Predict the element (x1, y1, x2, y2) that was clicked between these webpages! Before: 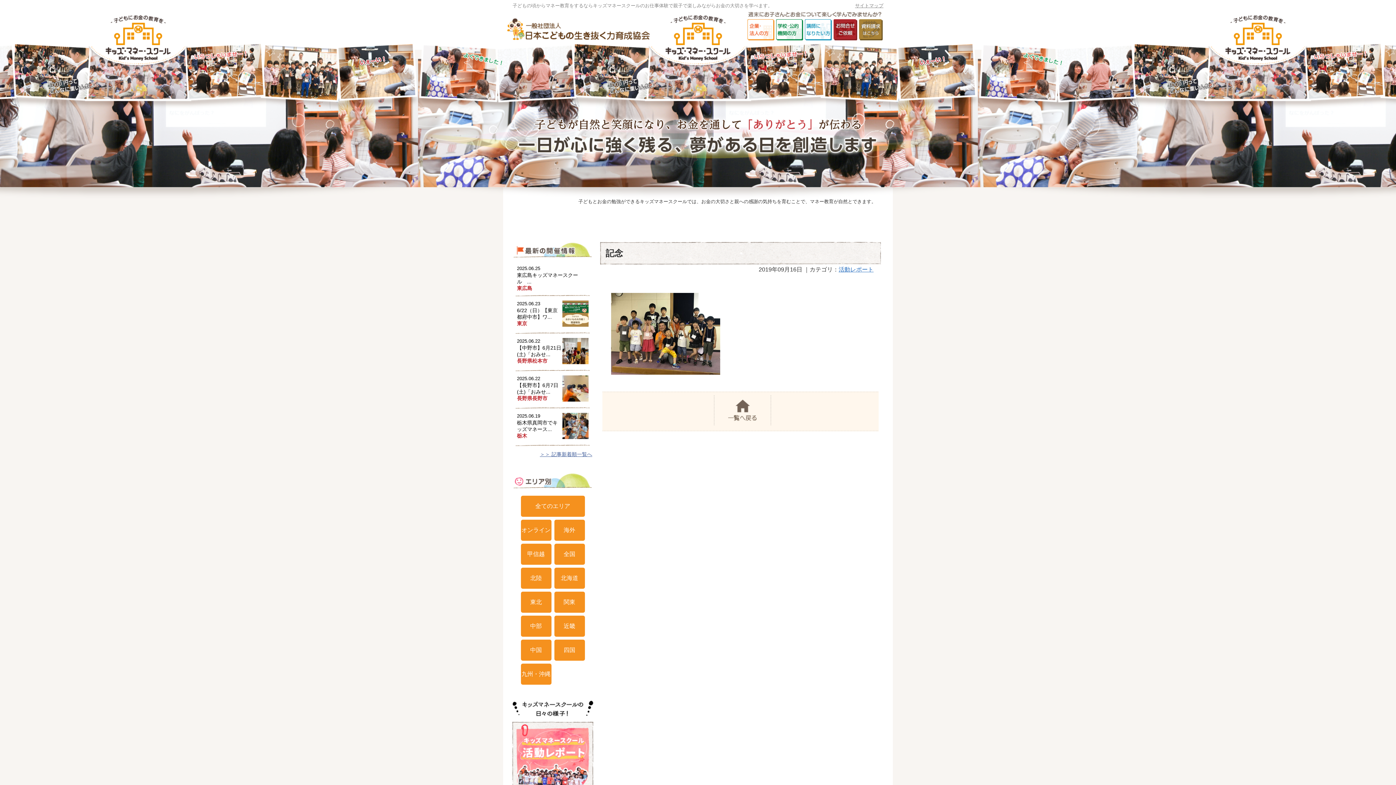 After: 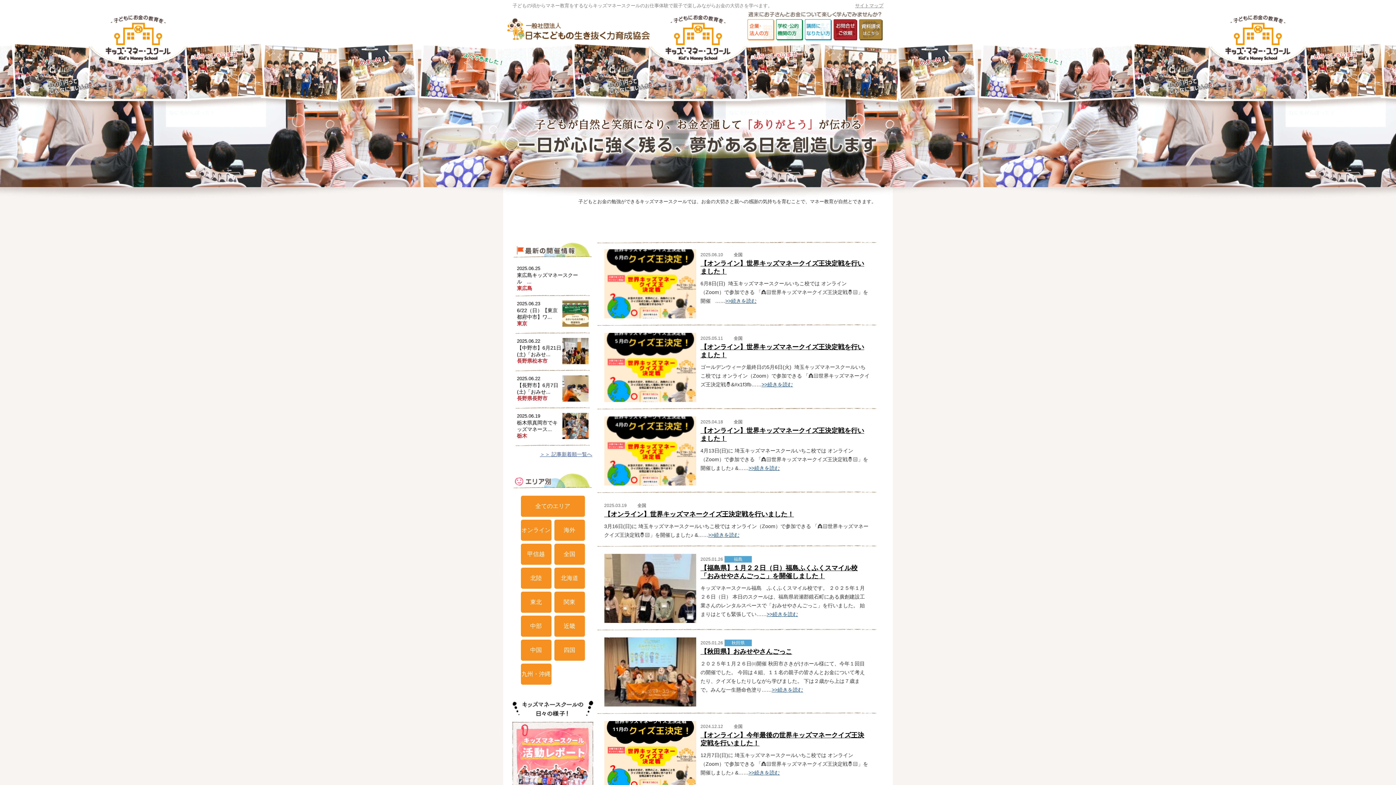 Action: label: 東北 bbox: (520, 592, 551, 613)